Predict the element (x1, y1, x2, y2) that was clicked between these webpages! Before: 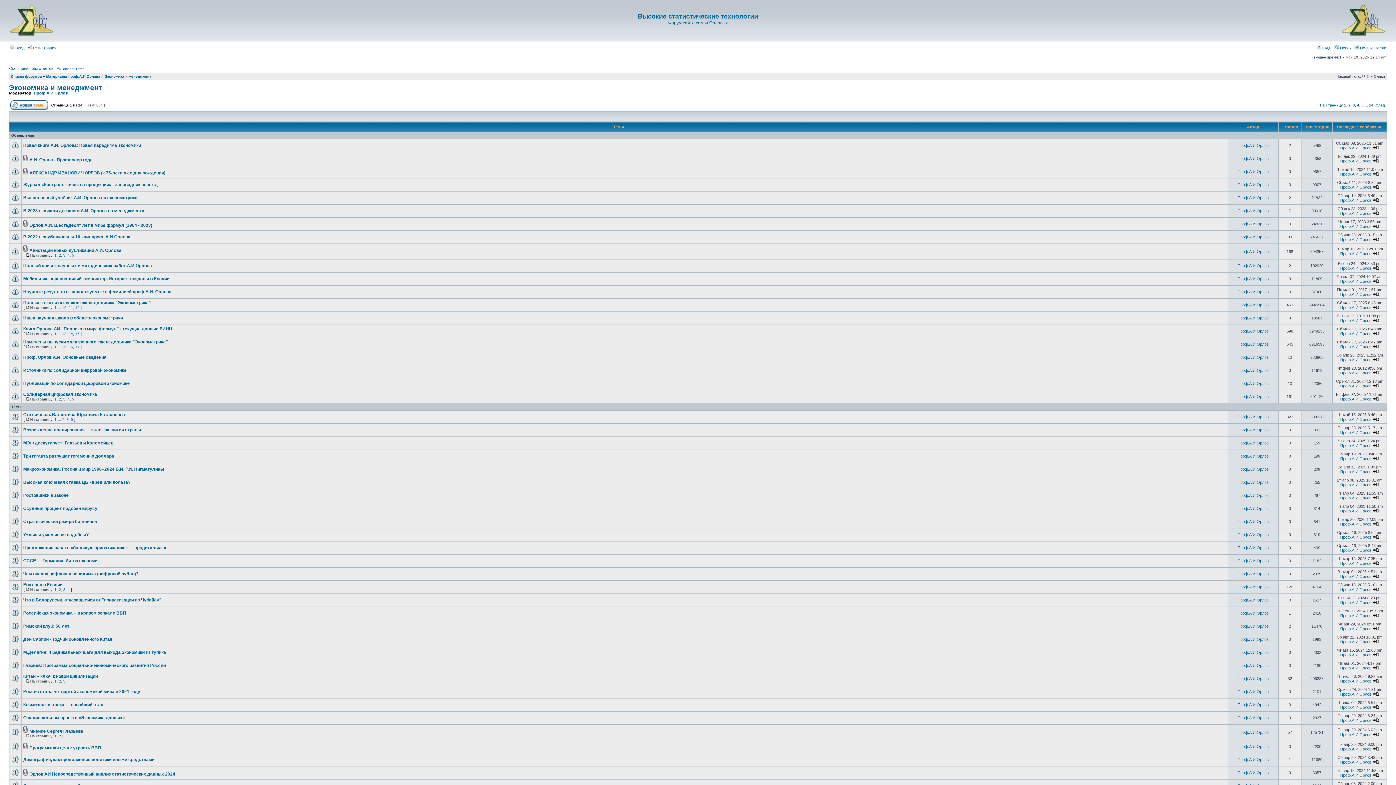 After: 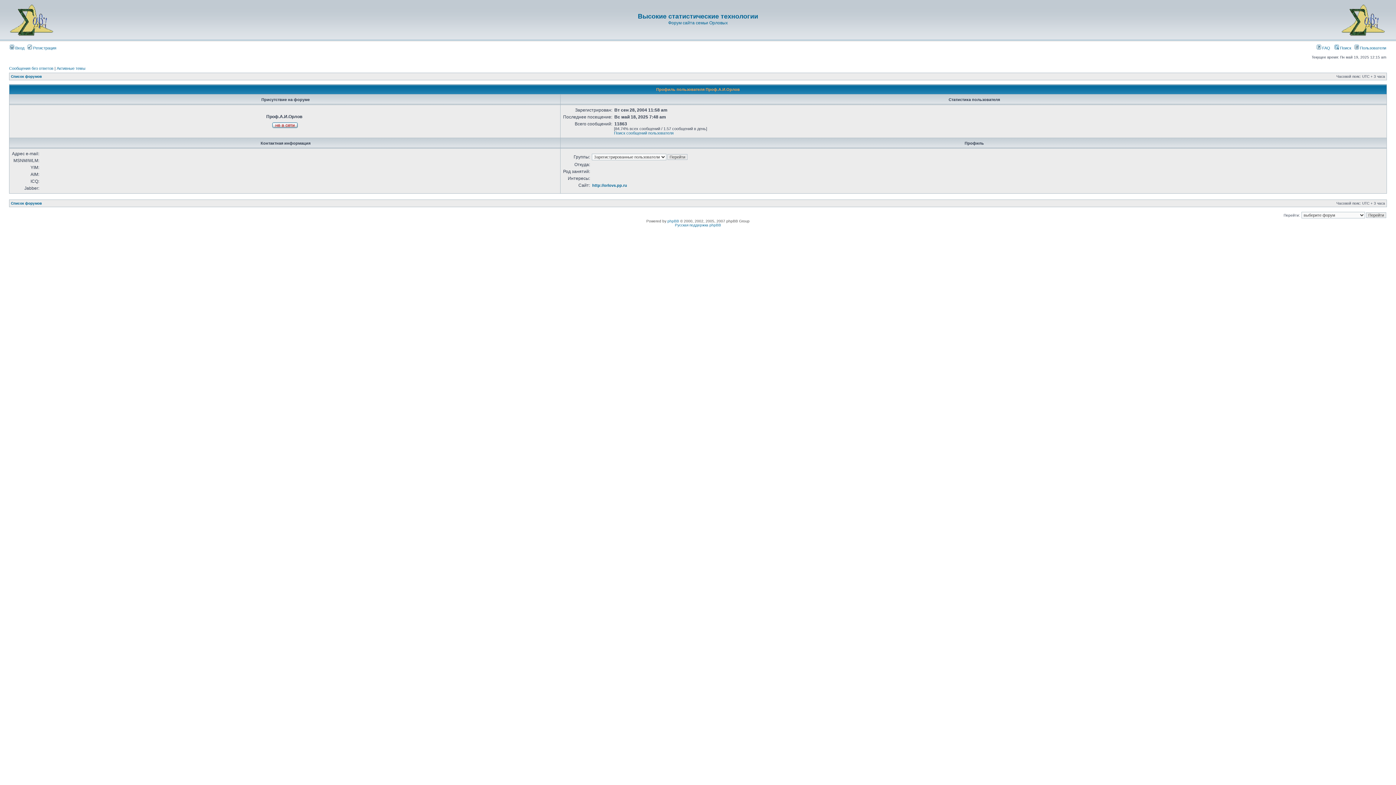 Action: label: Проф.А.И.Орлов bbox: (1237, 663, 1269, 668)